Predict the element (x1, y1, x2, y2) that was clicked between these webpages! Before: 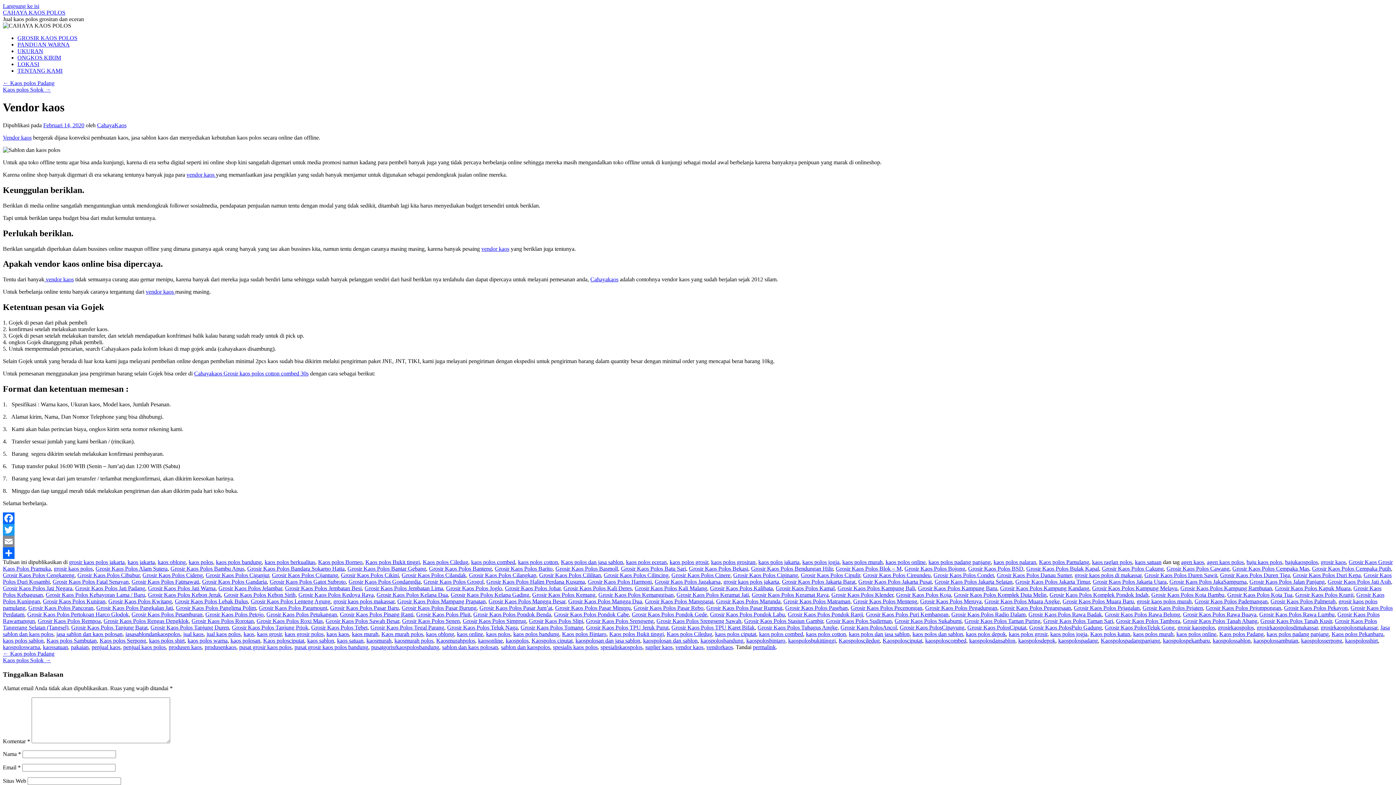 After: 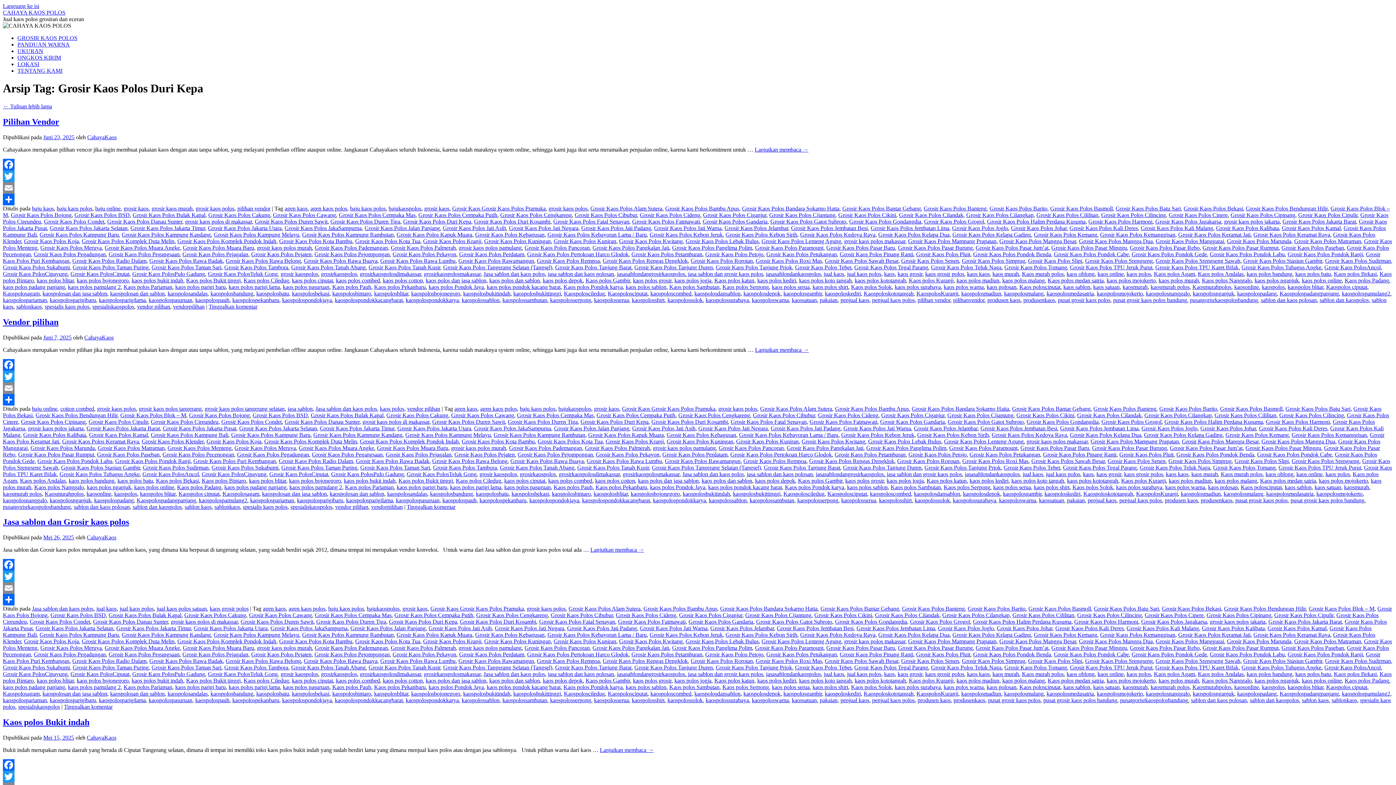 Action: label: Grosir Kaos Polos Duri Kepa bbox: (1293, 572, 1361, 578)